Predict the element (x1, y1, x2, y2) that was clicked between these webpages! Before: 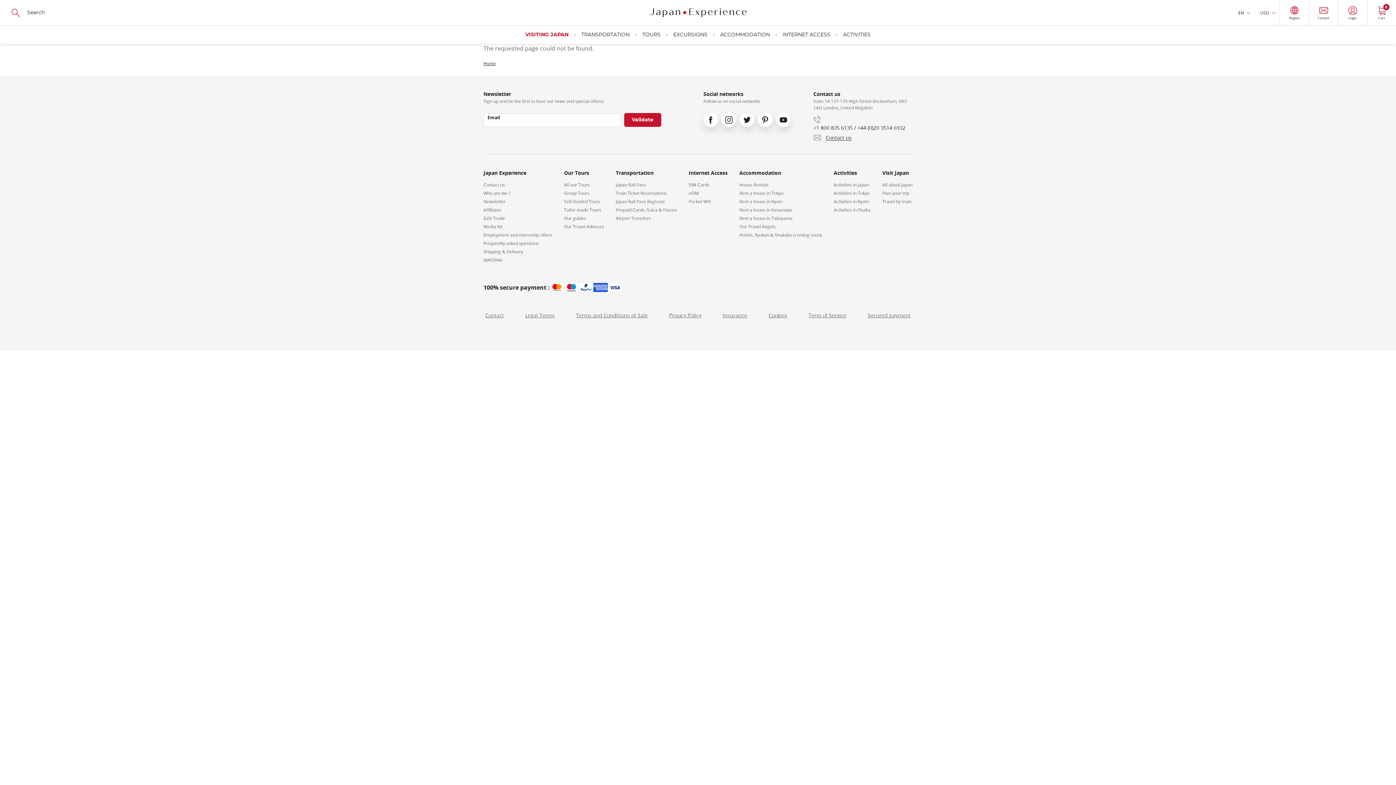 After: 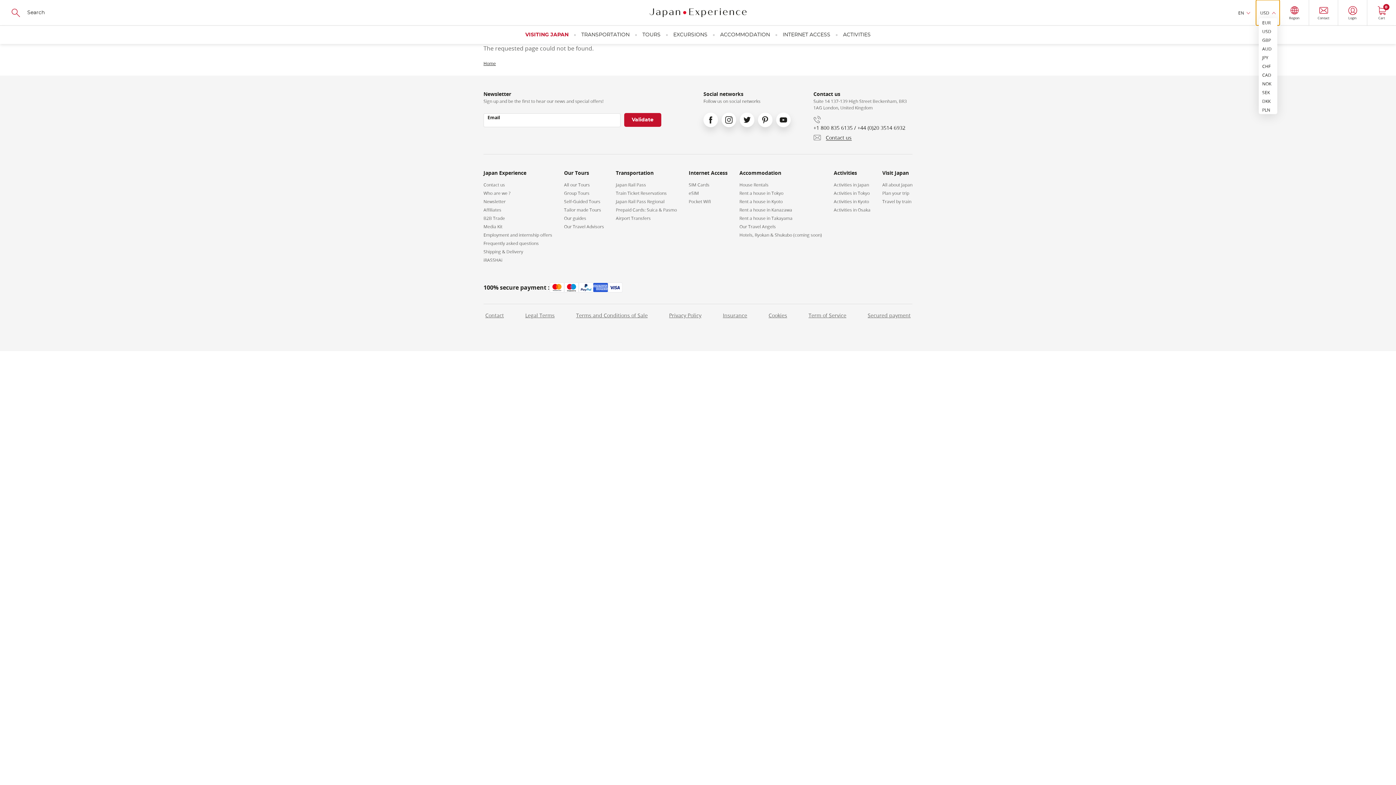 Action: label: USD bbox: (1256, 0, 1280, 25)